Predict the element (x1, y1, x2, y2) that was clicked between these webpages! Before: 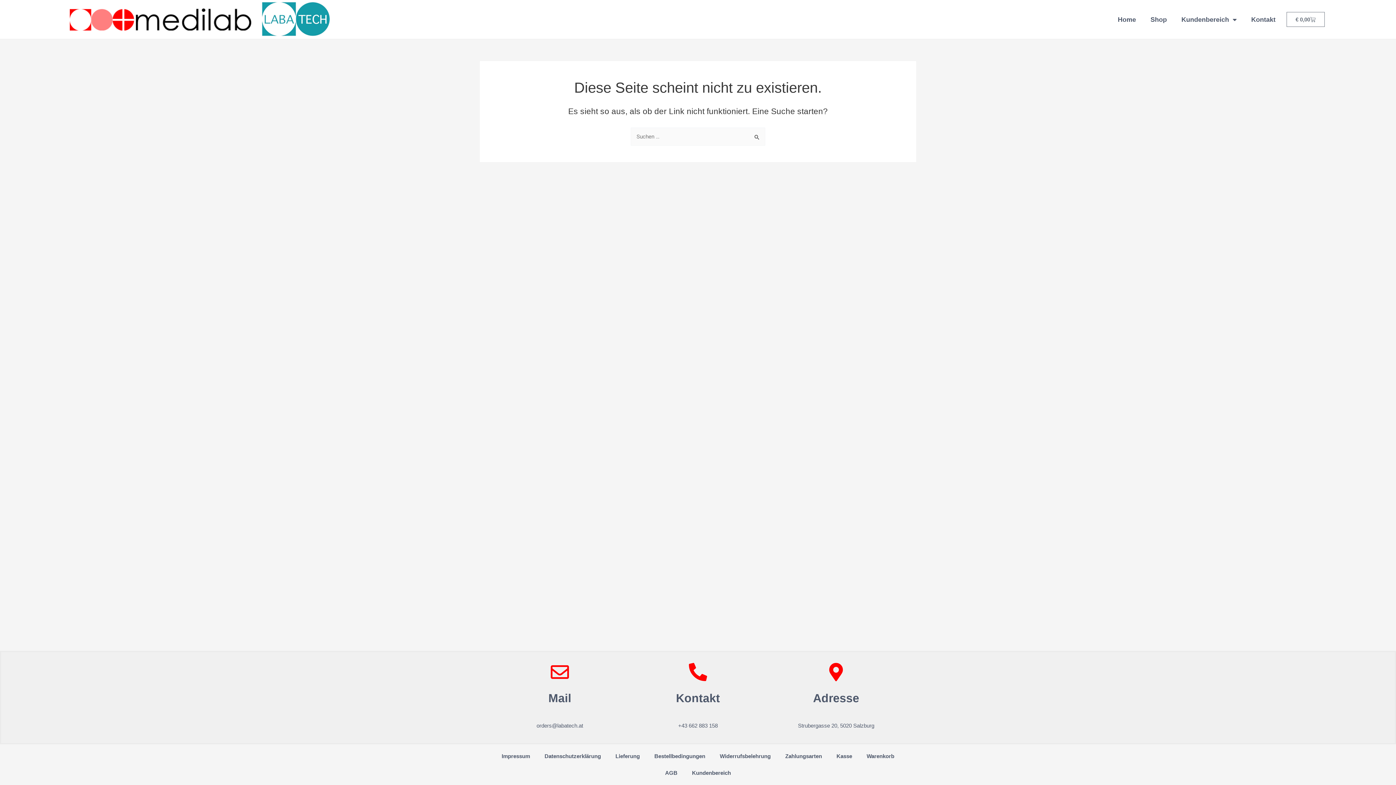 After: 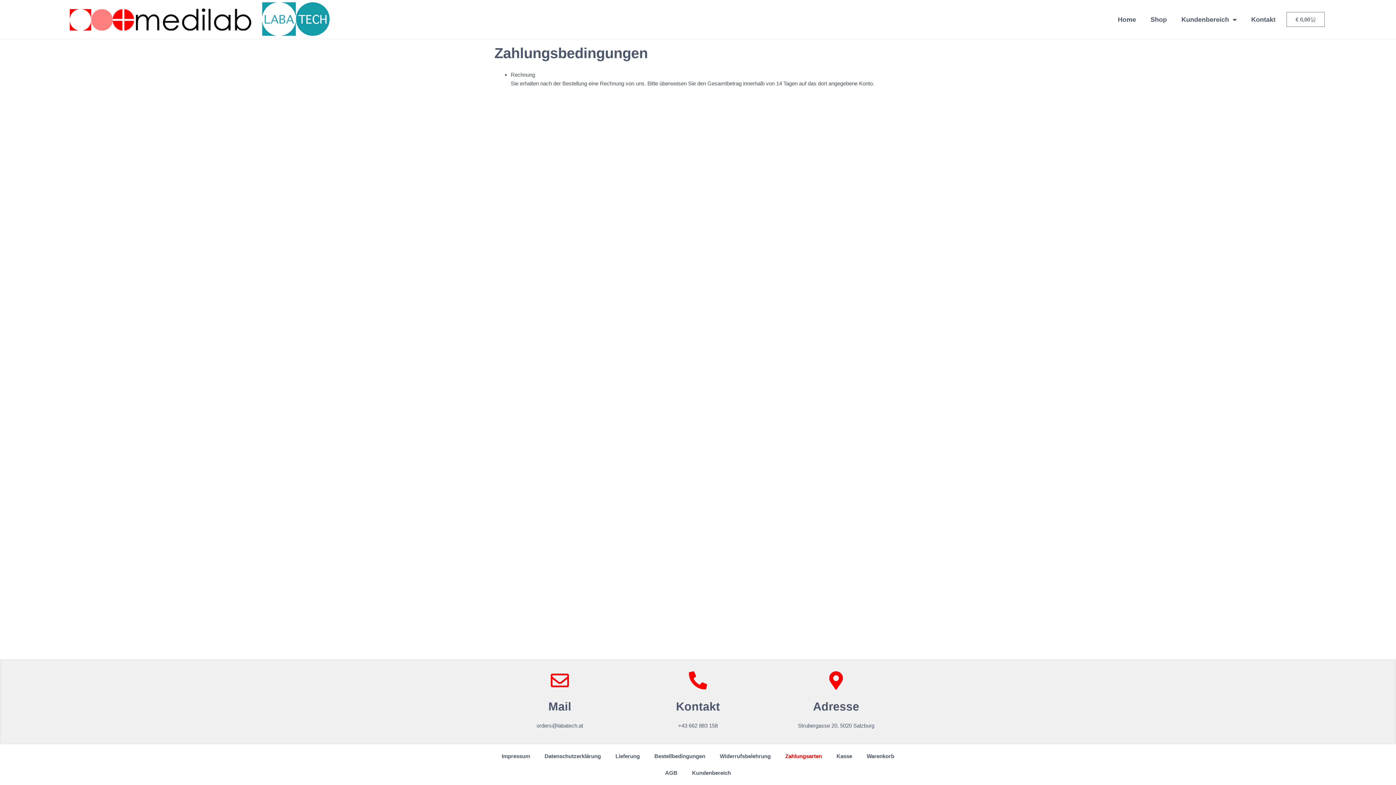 Action: label: Zahlungsarten bbox: (778, 748, 829, 765)